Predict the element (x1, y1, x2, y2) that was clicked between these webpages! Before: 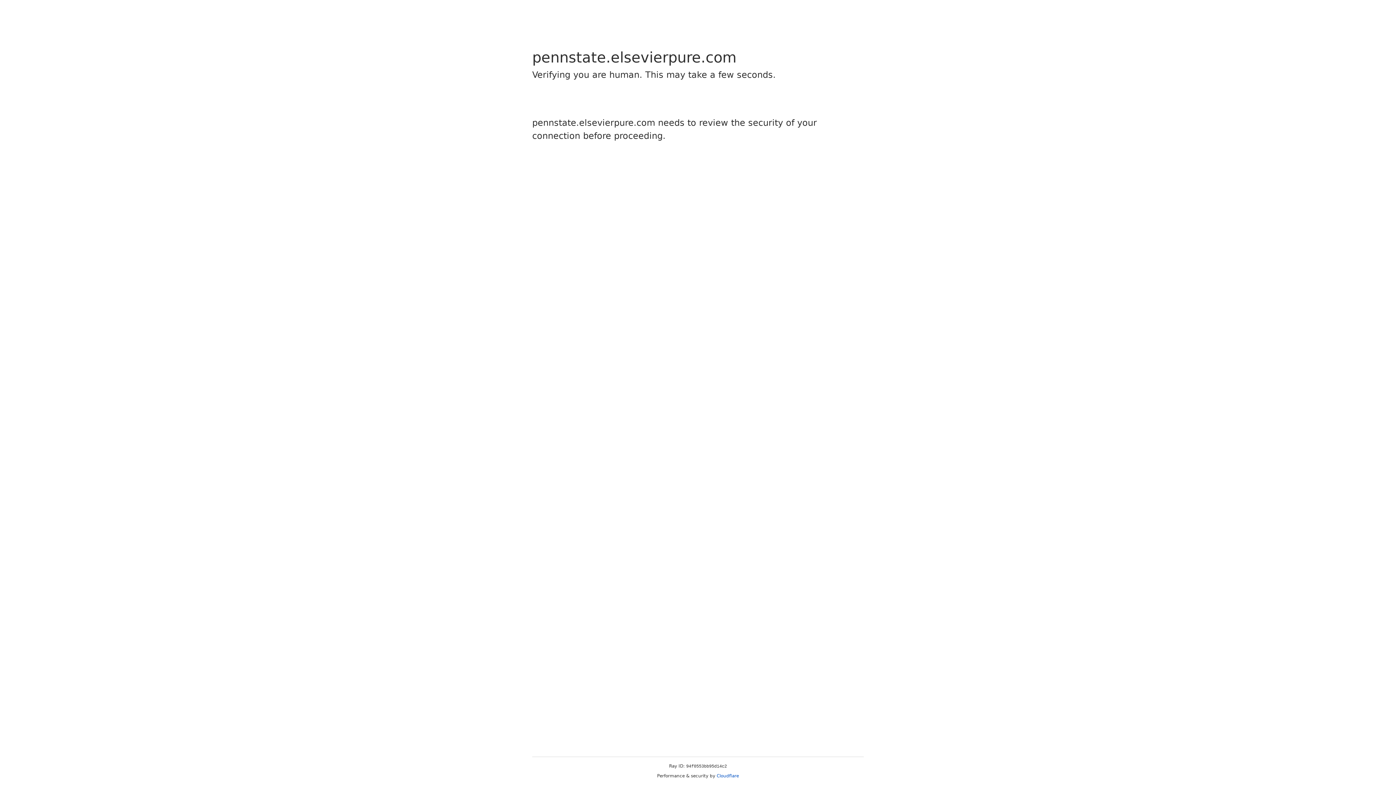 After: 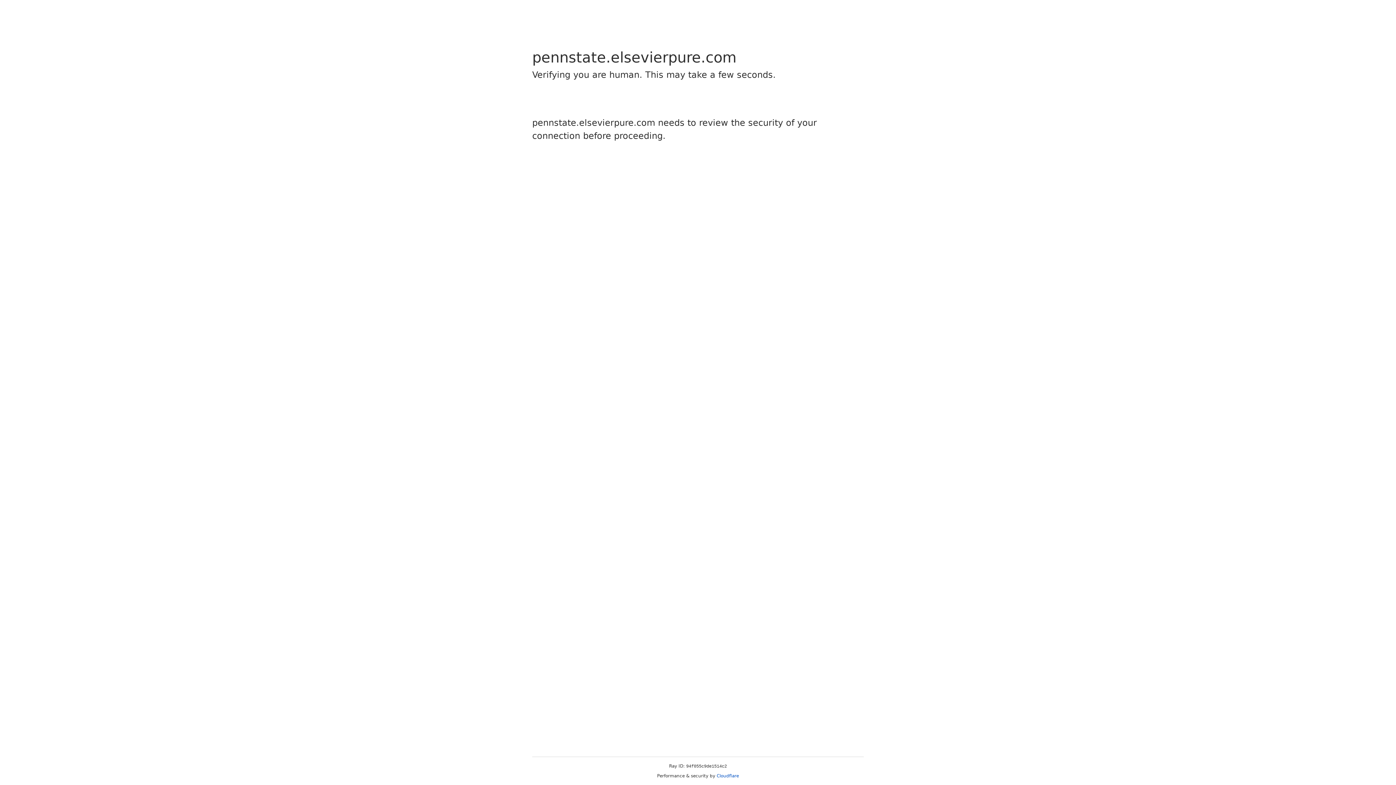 Action: bbox: (716, 773, 739, 778) label: Cloudflare